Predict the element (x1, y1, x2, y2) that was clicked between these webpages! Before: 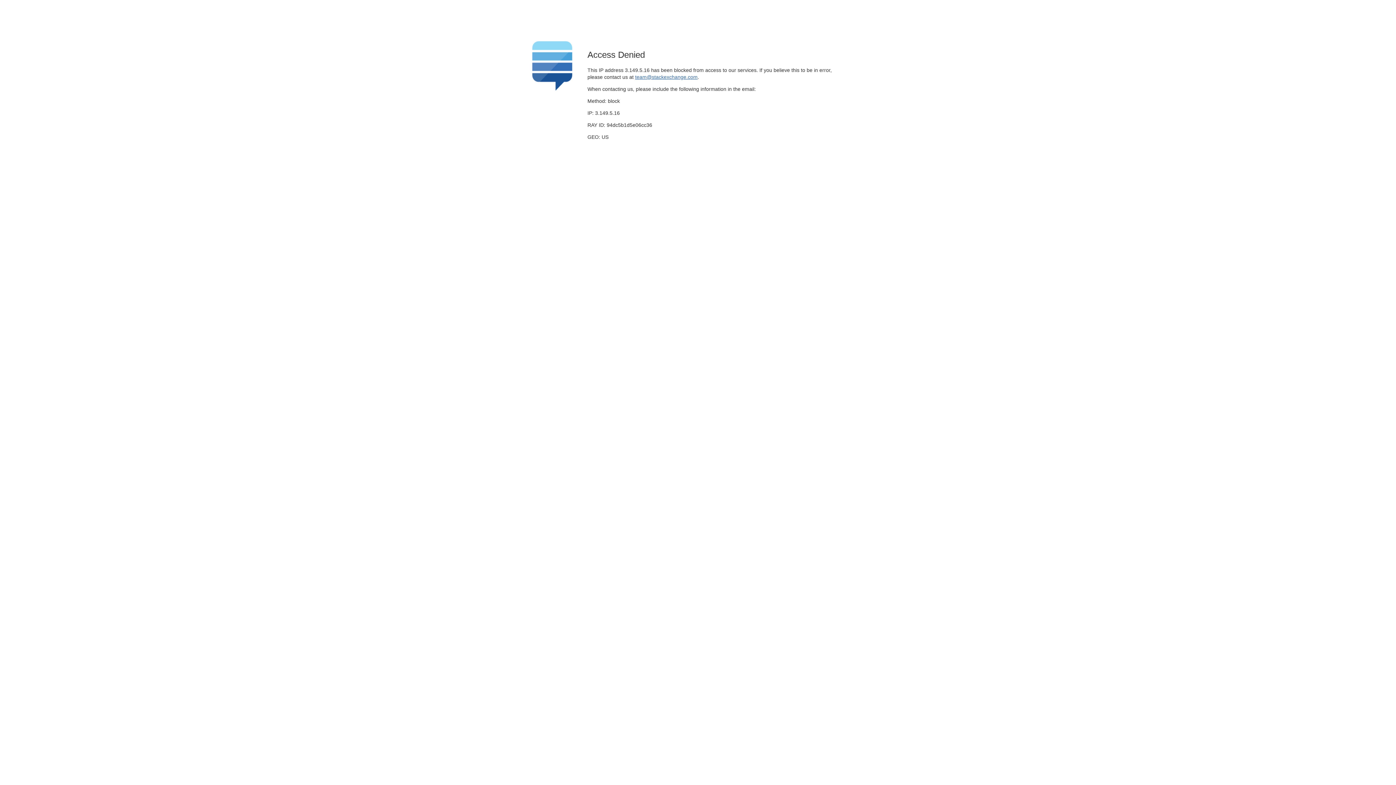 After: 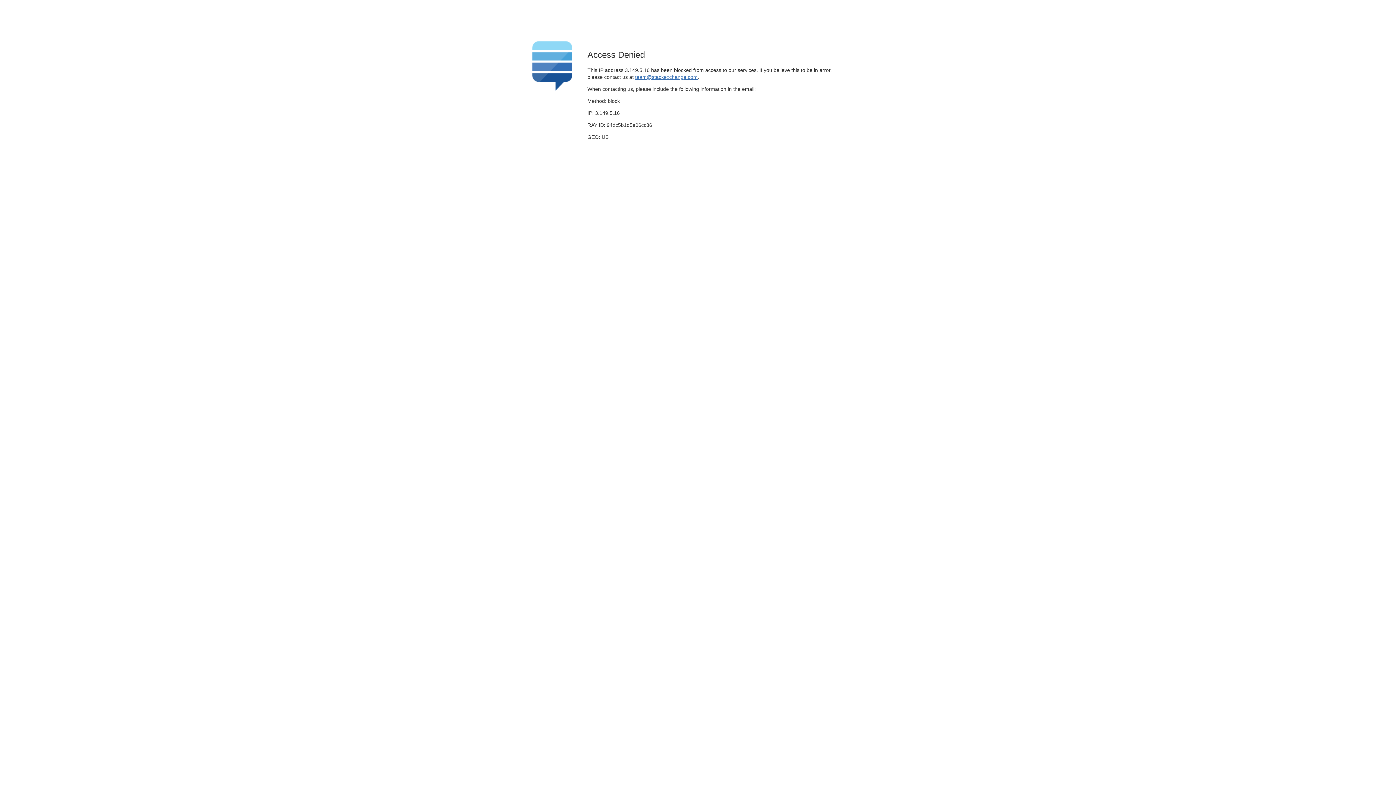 Action: bbox: (635, 74, 697, 79) label: team@stackexchange.com